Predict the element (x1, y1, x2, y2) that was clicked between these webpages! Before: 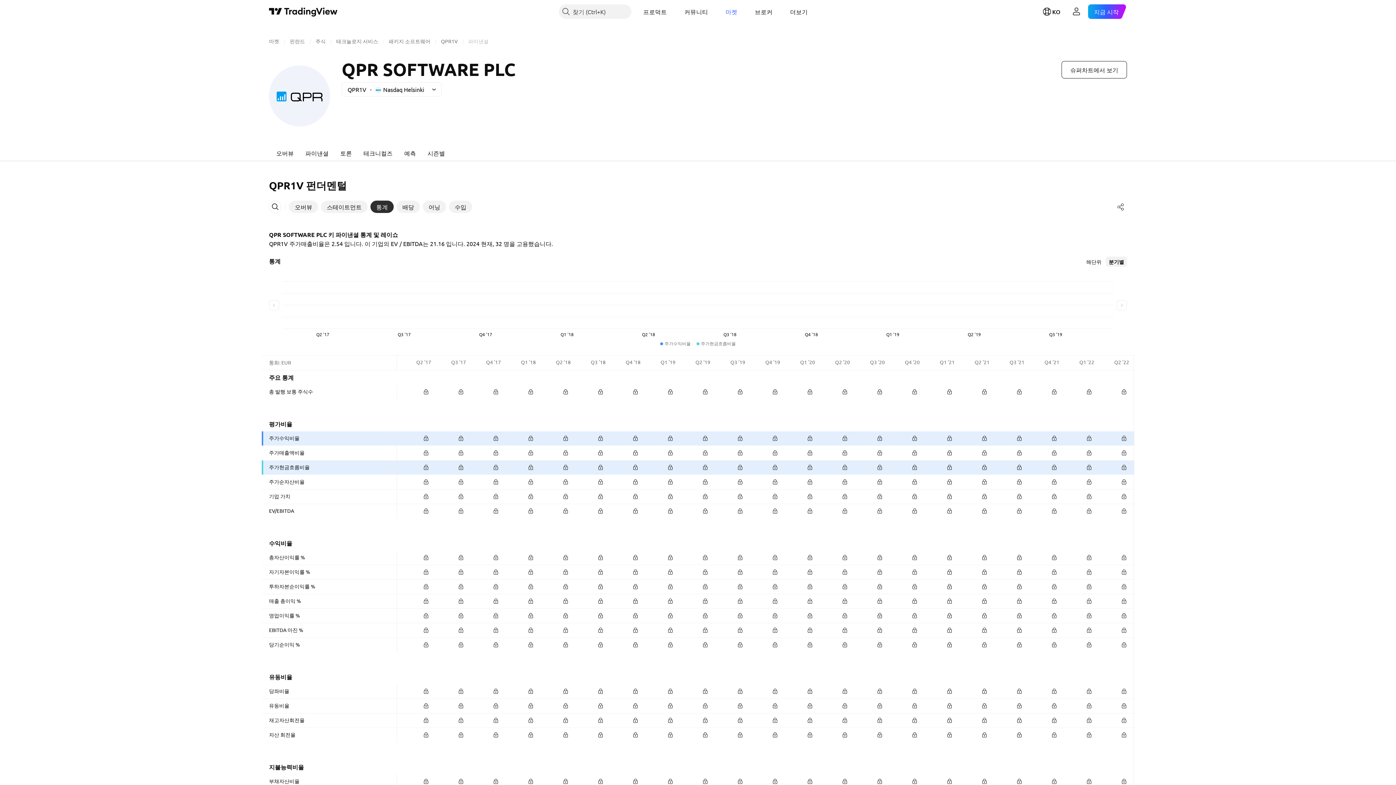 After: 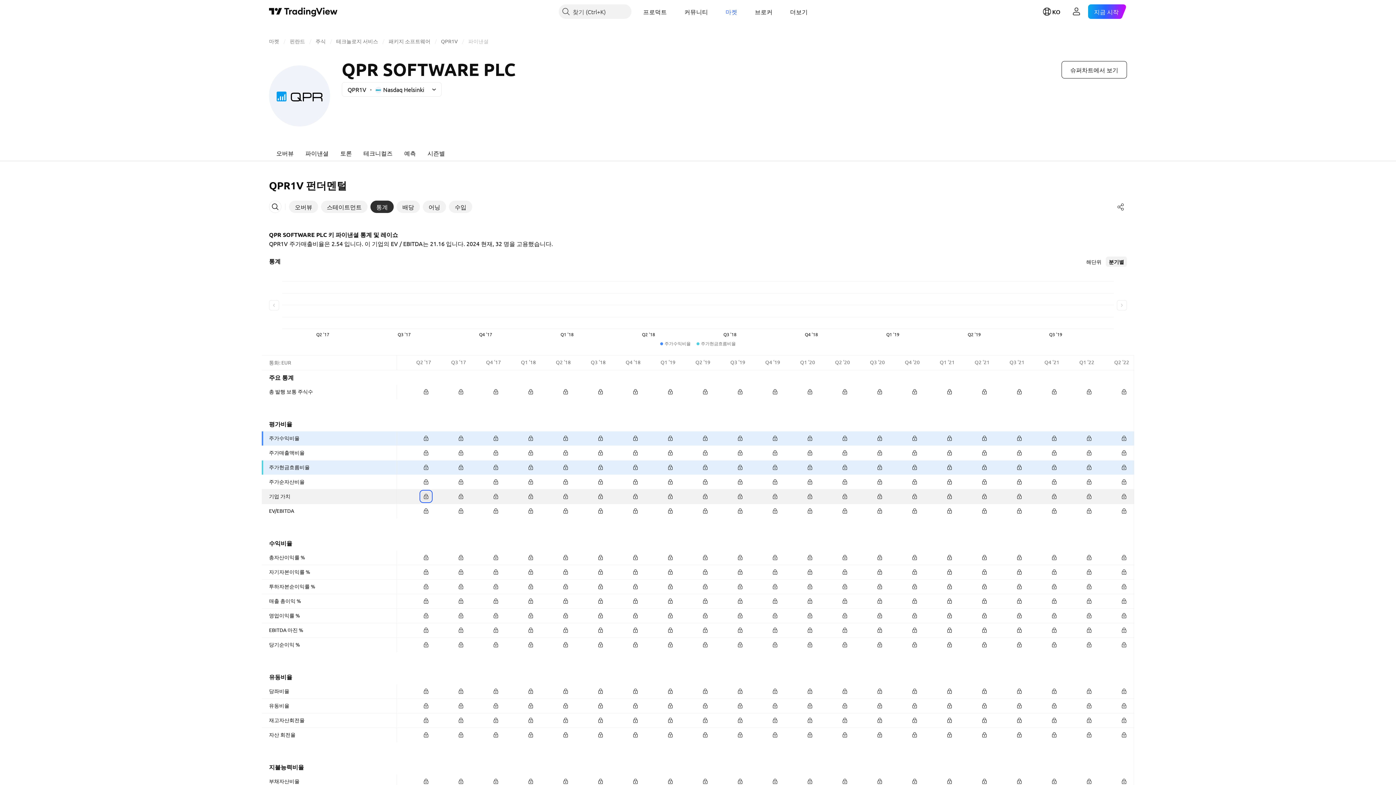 Action: bbox: (421, 491, 431, 501)